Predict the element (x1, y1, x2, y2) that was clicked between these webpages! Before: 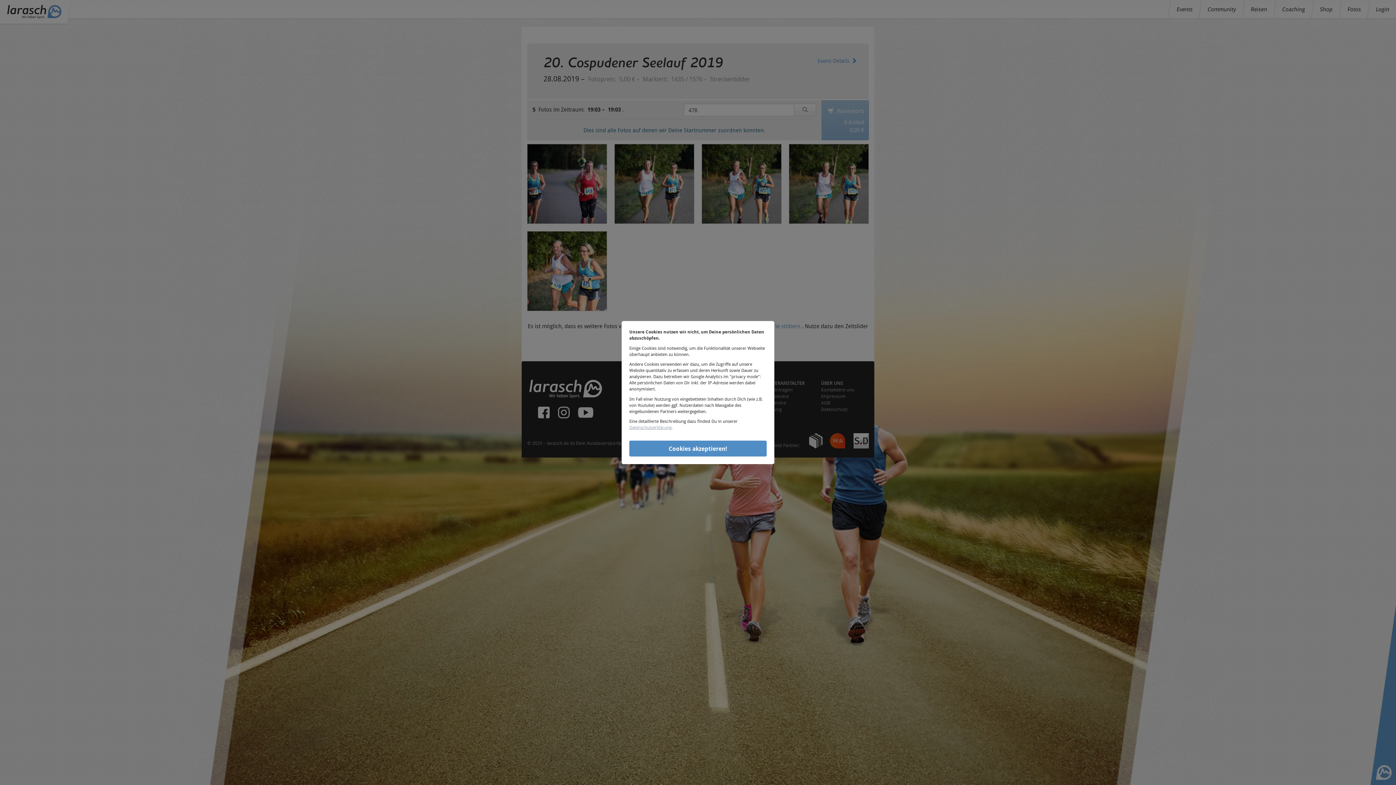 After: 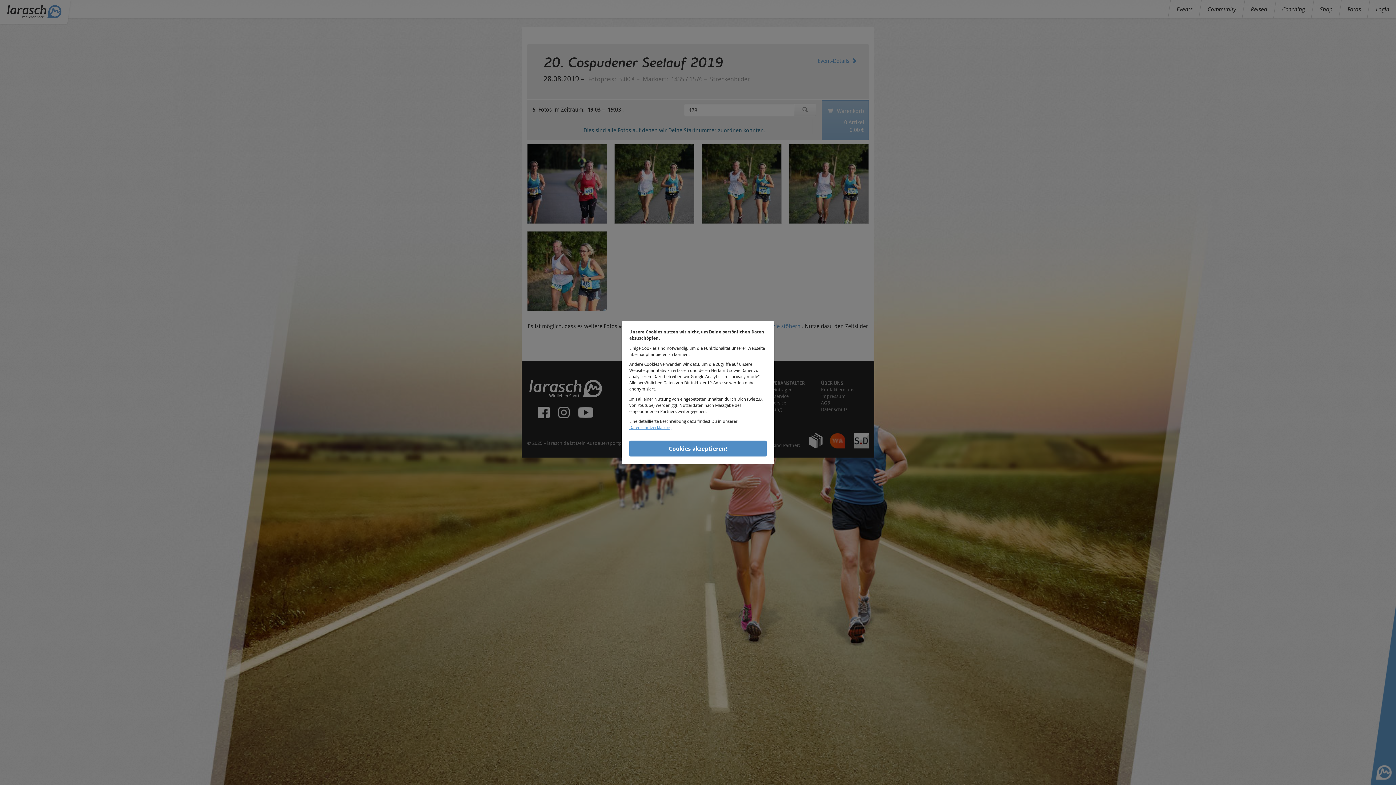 Action: bbox: (629, 424, 671, 430) label: Datenschutzerklärung